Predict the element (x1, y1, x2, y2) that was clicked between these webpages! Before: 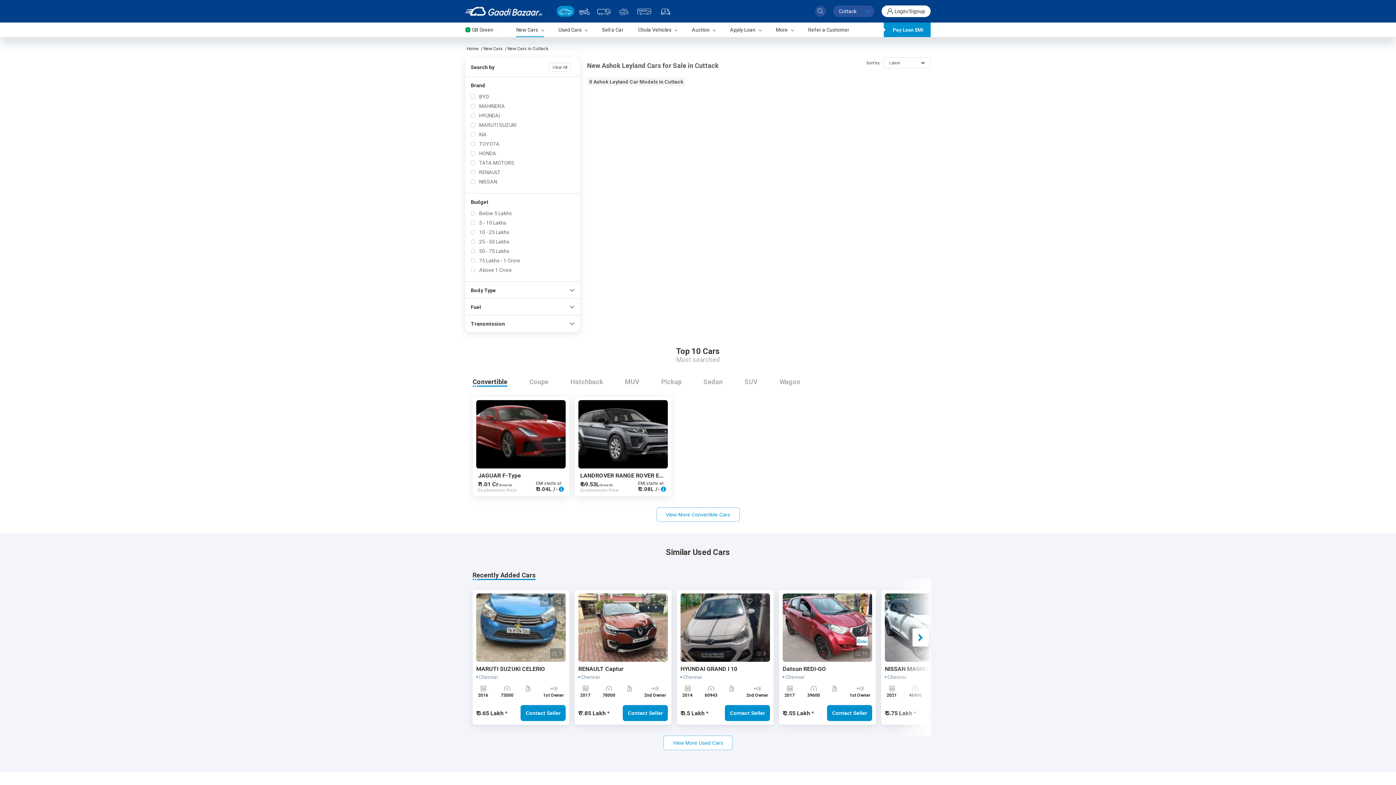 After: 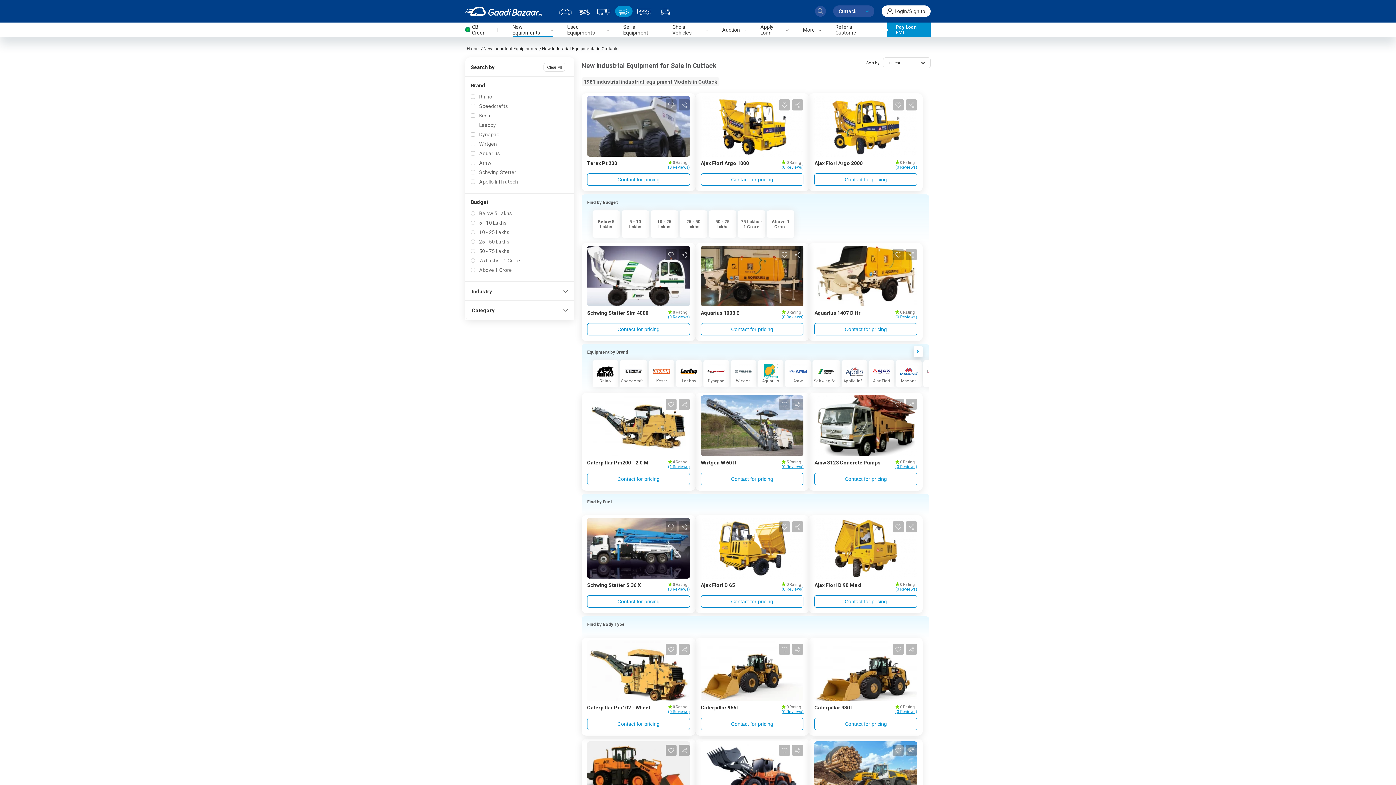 Action: bbox: (615, 5, 632, 16)